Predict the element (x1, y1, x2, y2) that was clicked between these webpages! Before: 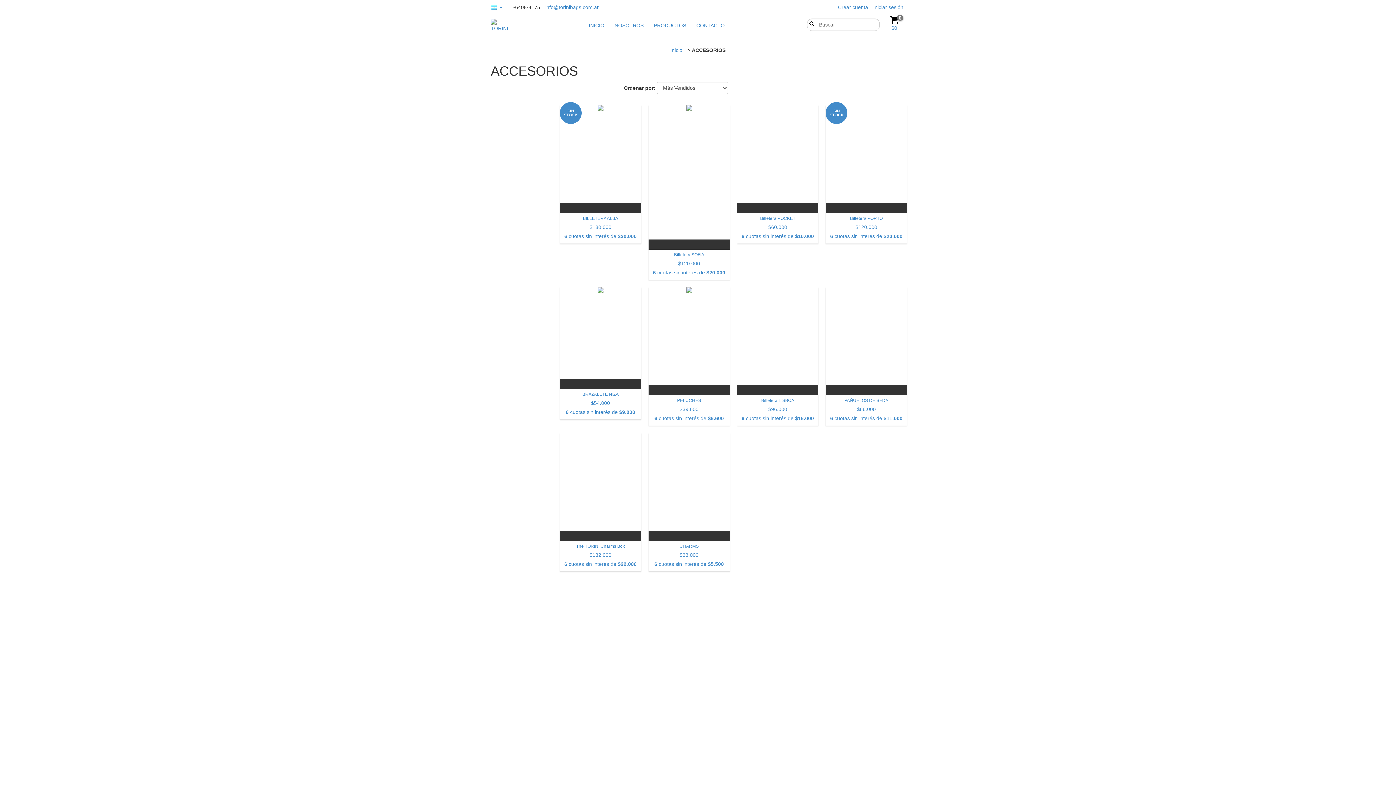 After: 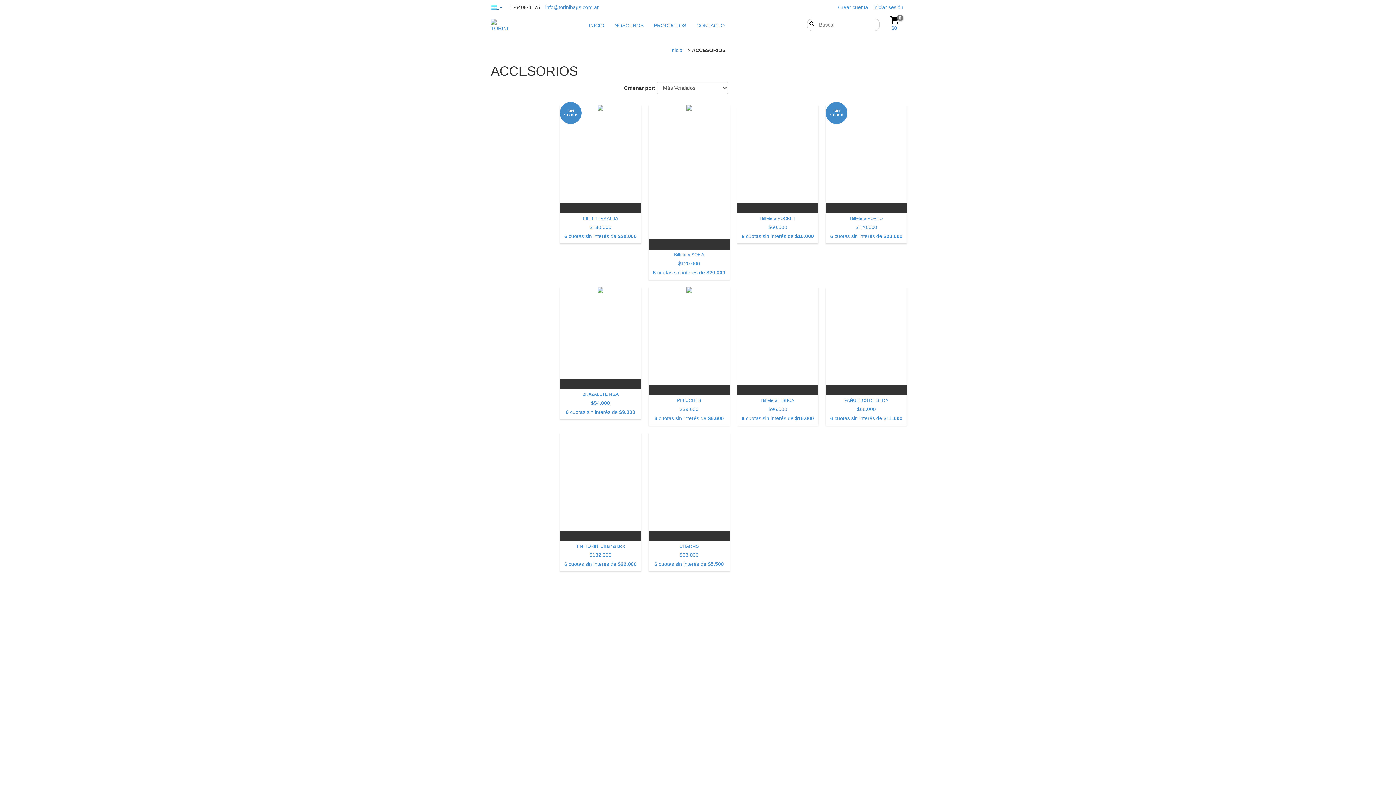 Action: bbox: (490, 4, 502, 10) label:  